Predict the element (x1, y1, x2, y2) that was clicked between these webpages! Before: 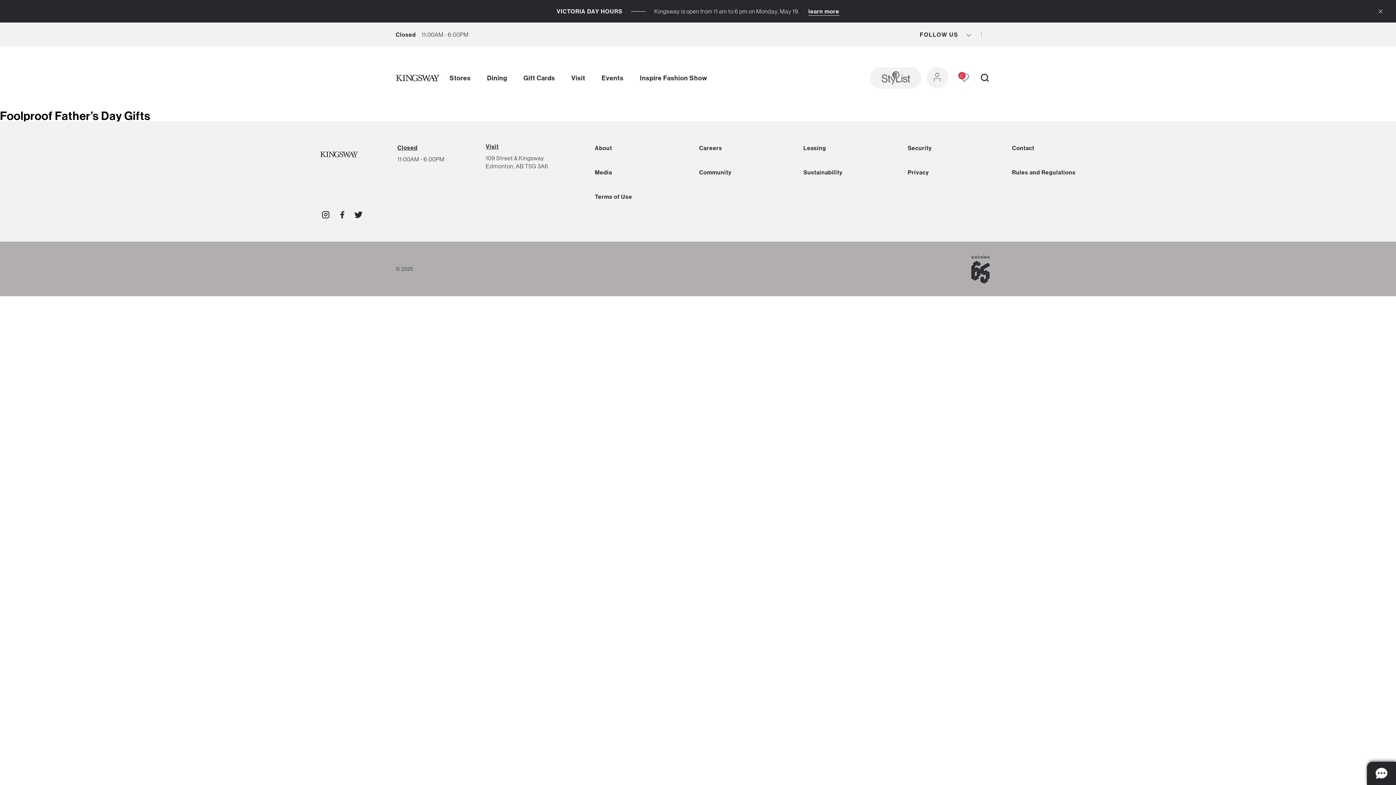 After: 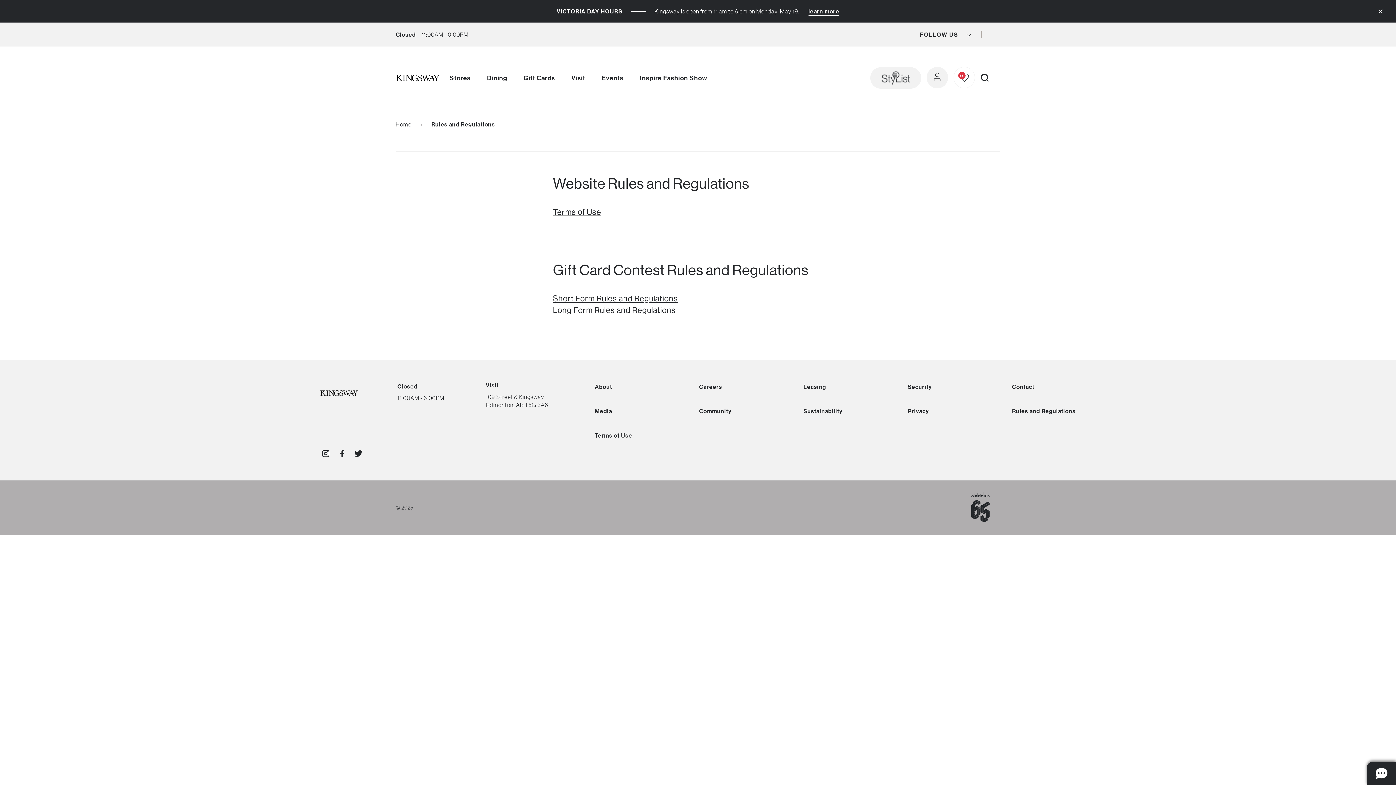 Action: label: Rules and Regulations bbox: (1012, 168, 1075, 176)